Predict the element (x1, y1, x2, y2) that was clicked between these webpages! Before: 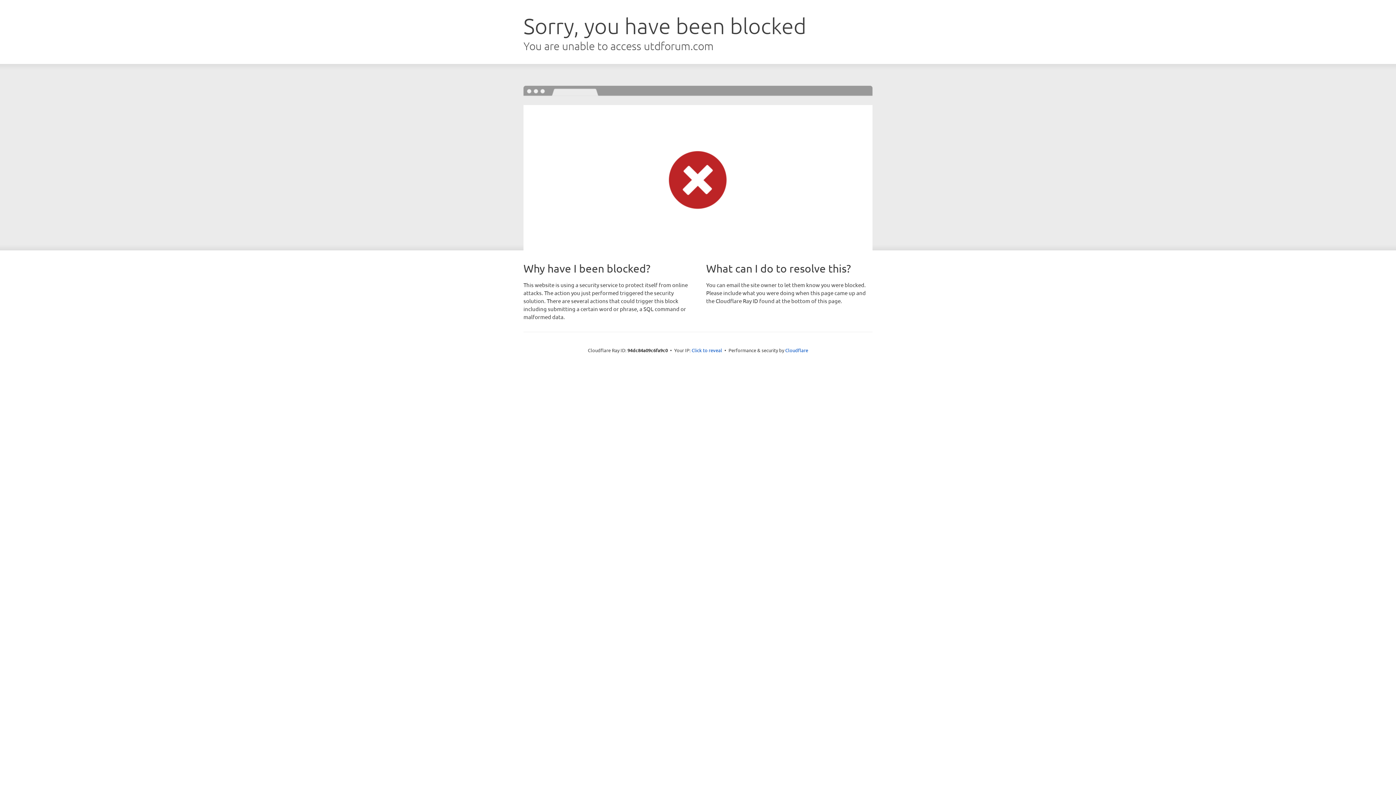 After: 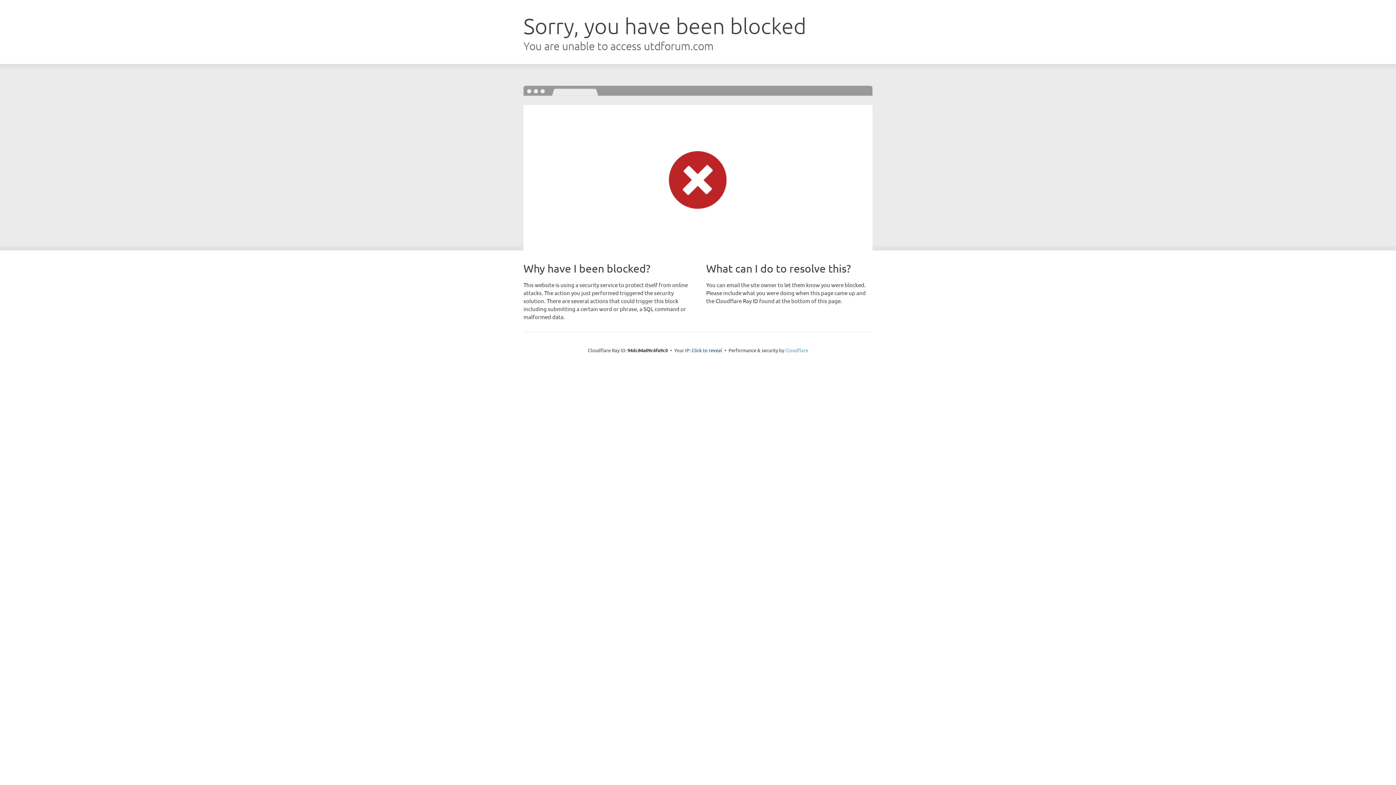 Action: label: Cloudflare bbox: (785, 347, 808, 353)